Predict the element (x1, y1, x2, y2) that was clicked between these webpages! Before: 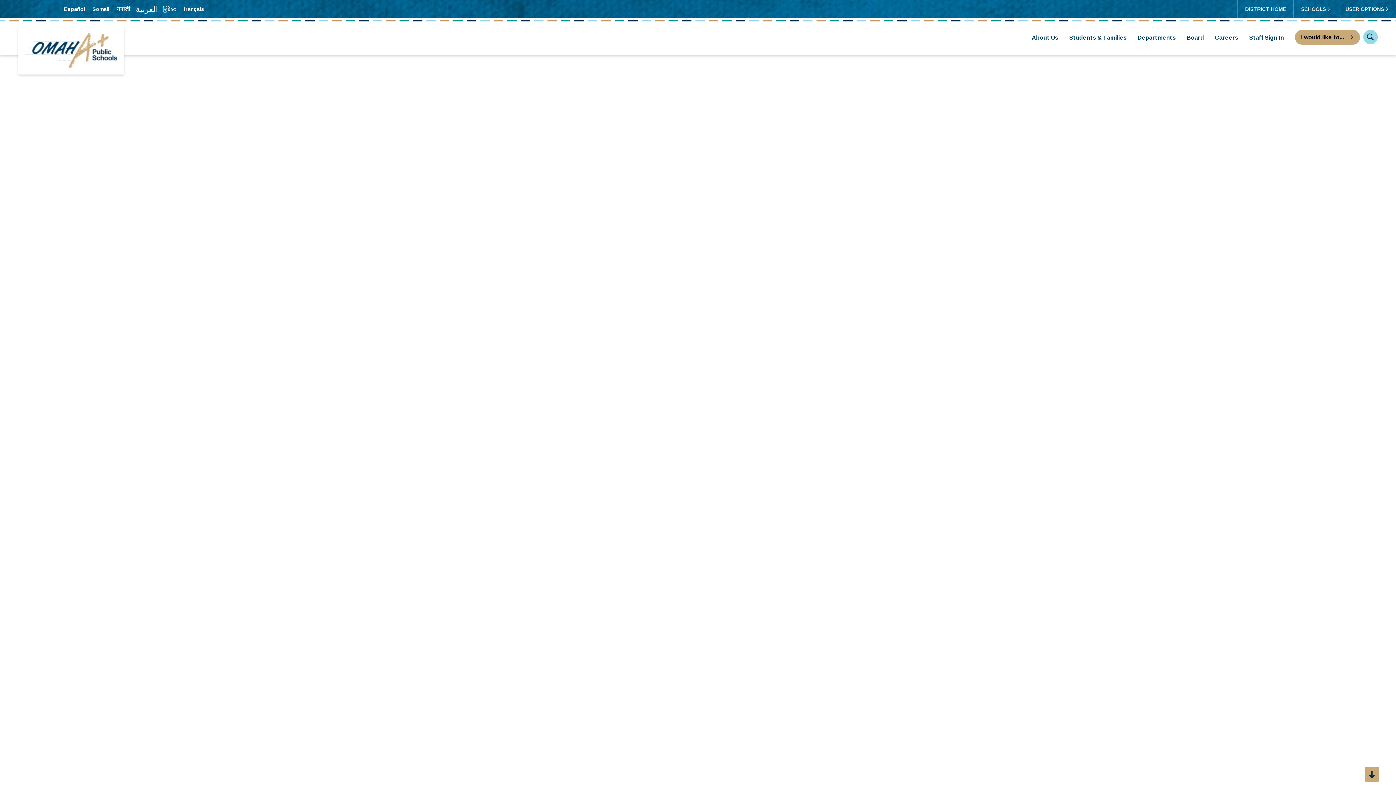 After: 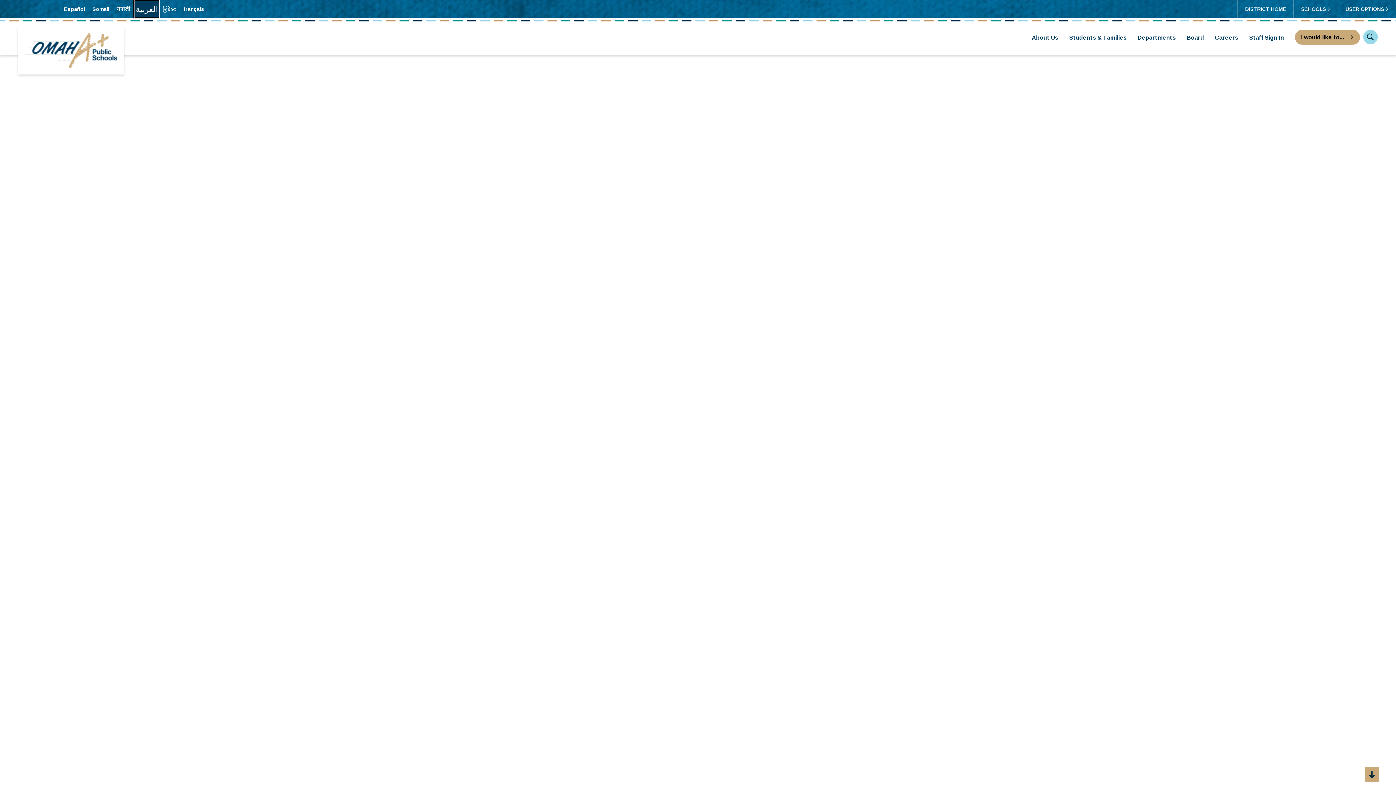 Action: bbox: (134, 0, 159, 18) label: Translate the page into Arabic